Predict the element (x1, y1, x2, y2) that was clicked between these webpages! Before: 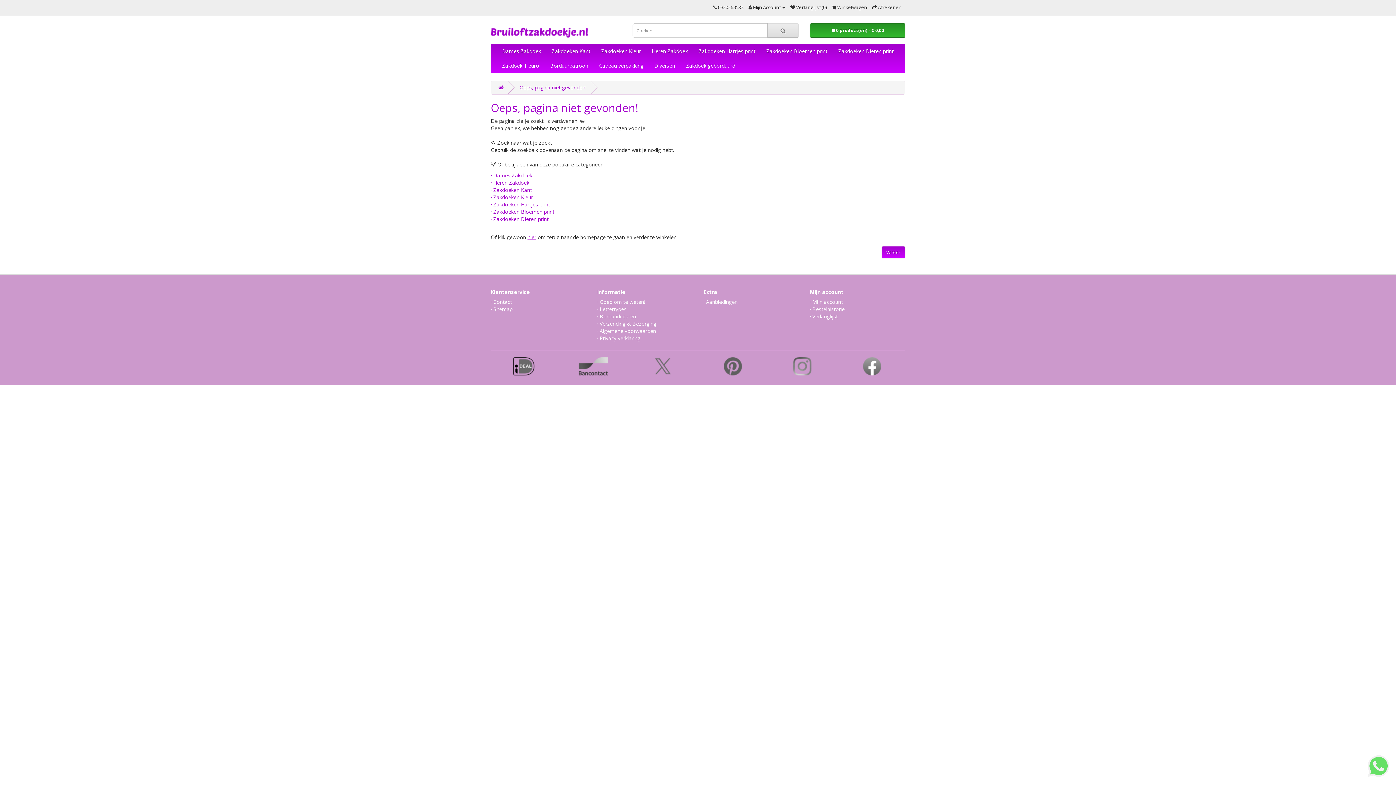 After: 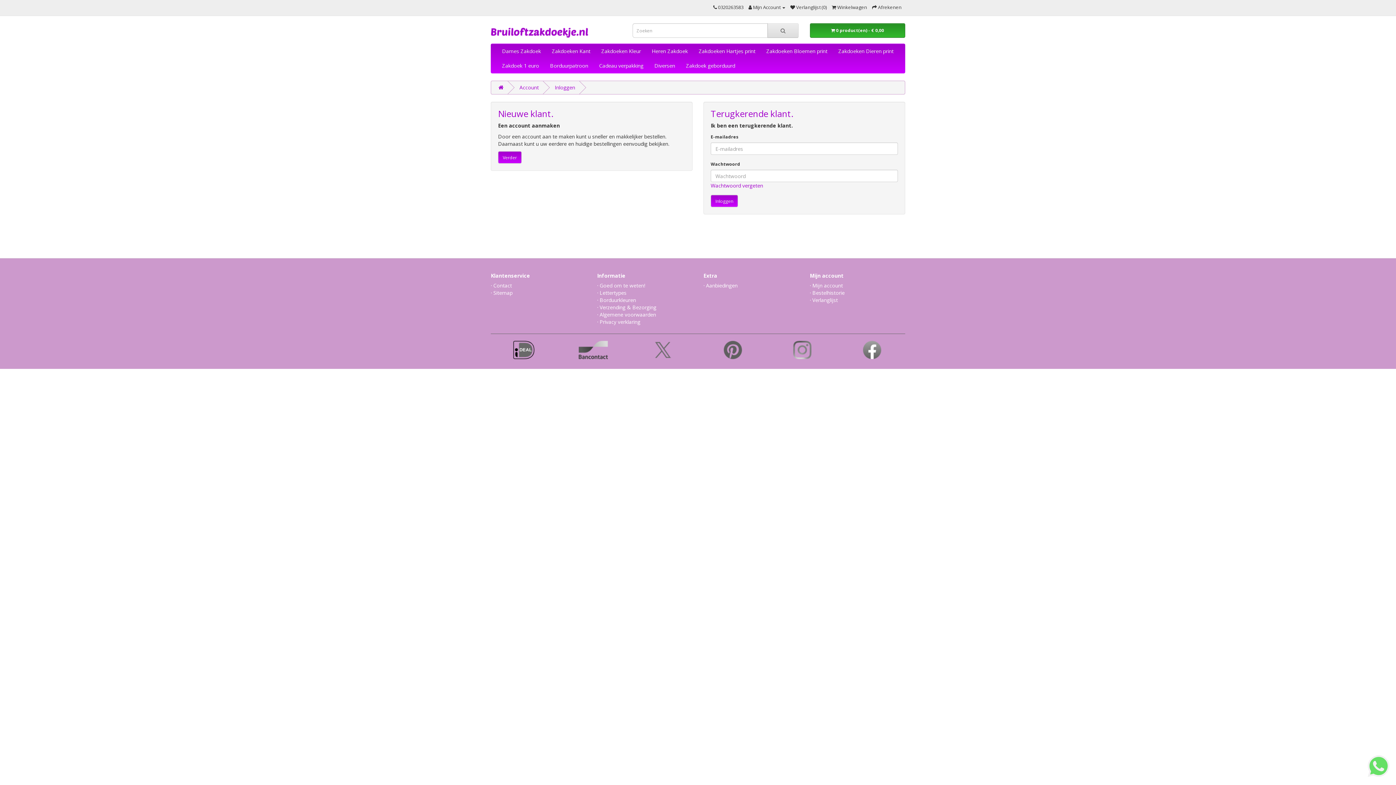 Action: bbox: (810, 298, 843, 305) label: · Mijn account